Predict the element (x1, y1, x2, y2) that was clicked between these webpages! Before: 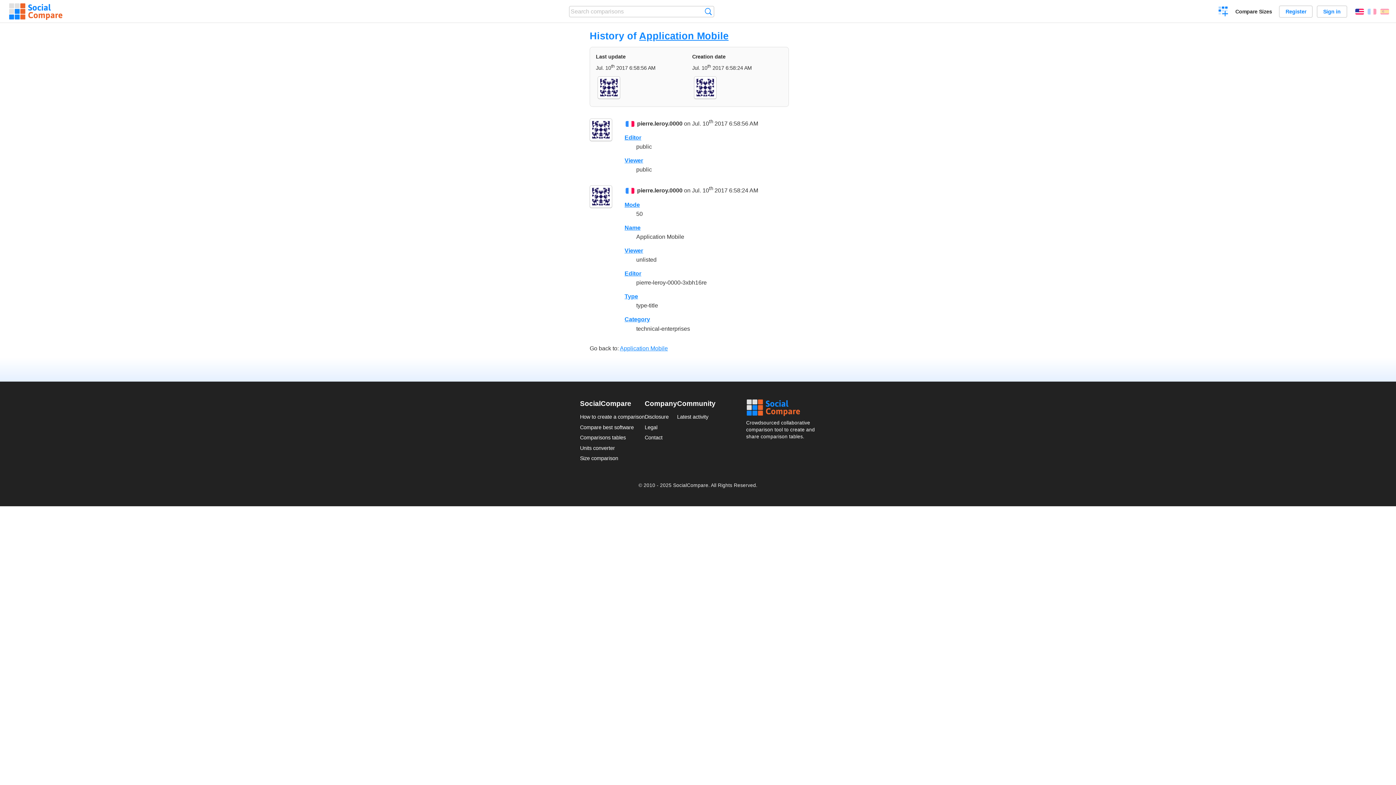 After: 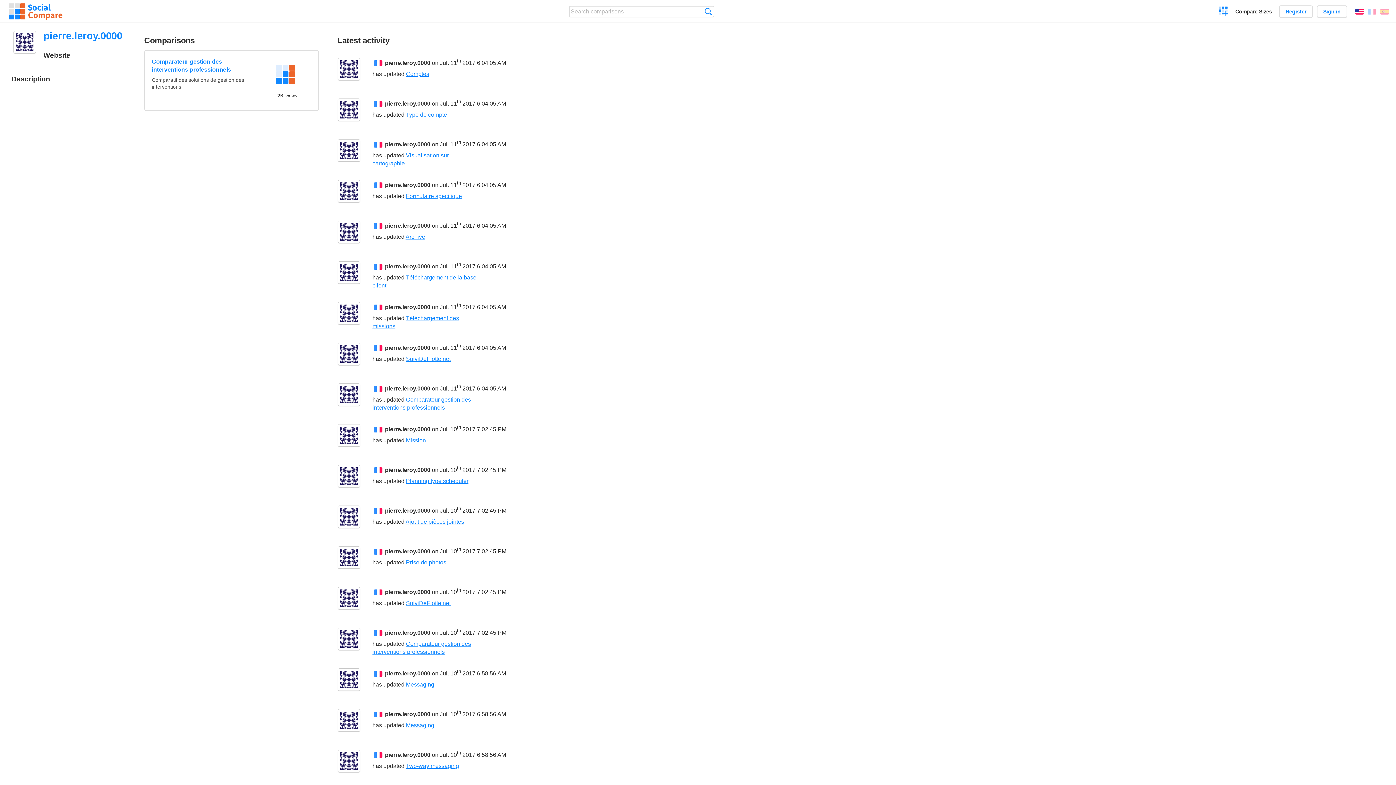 Action: bbox: (589, 185, 612, 208)